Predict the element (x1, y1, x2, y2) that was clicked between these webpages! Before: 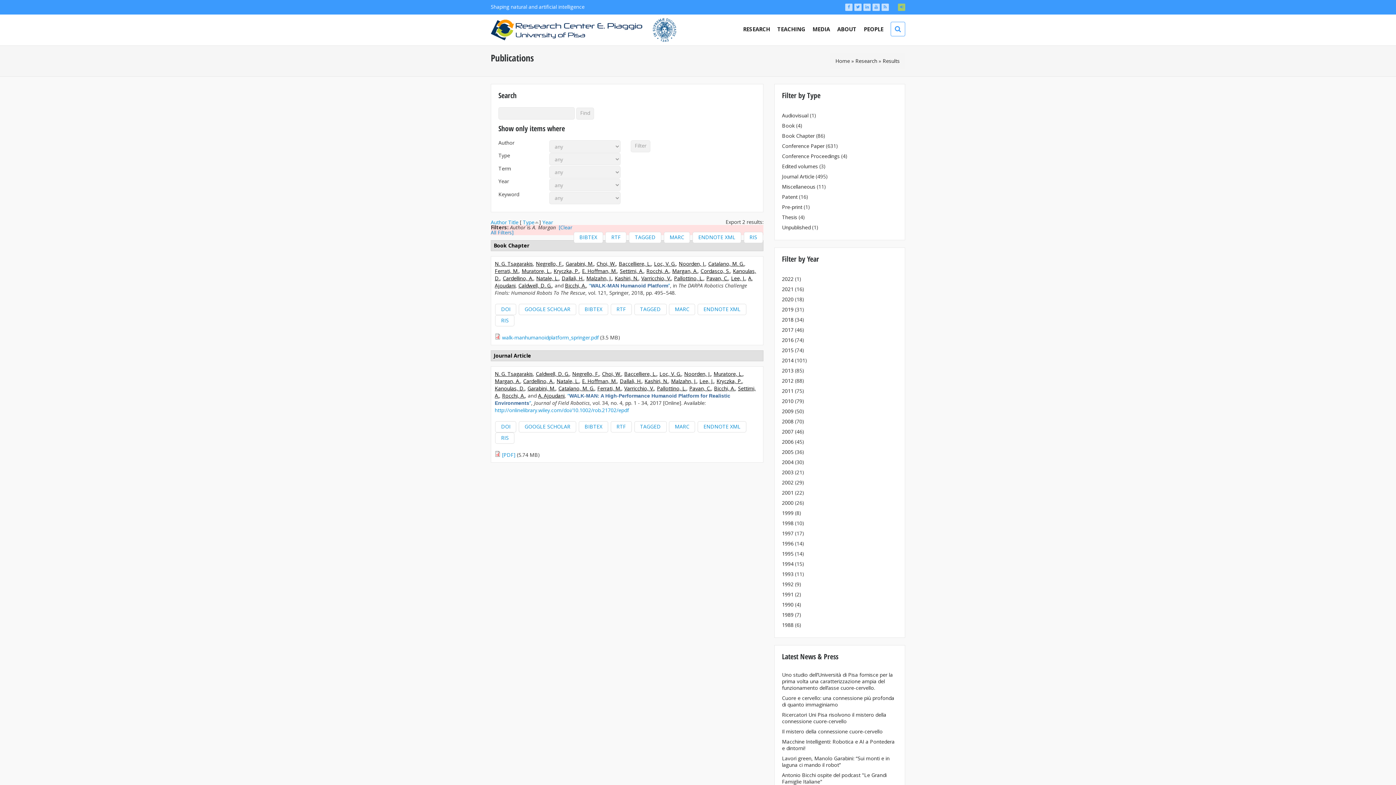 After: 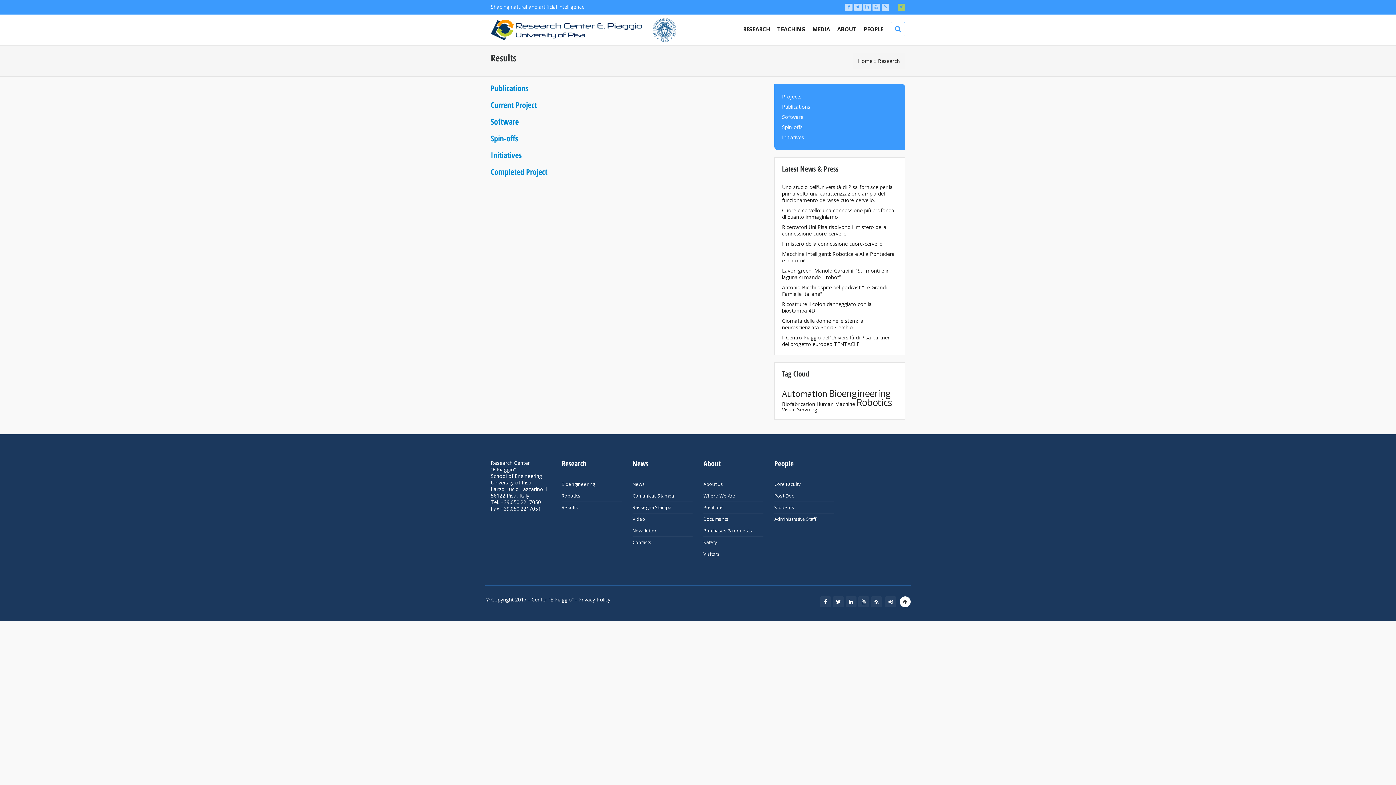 Action: label: Results bbox: (882, 57, 900, 64)